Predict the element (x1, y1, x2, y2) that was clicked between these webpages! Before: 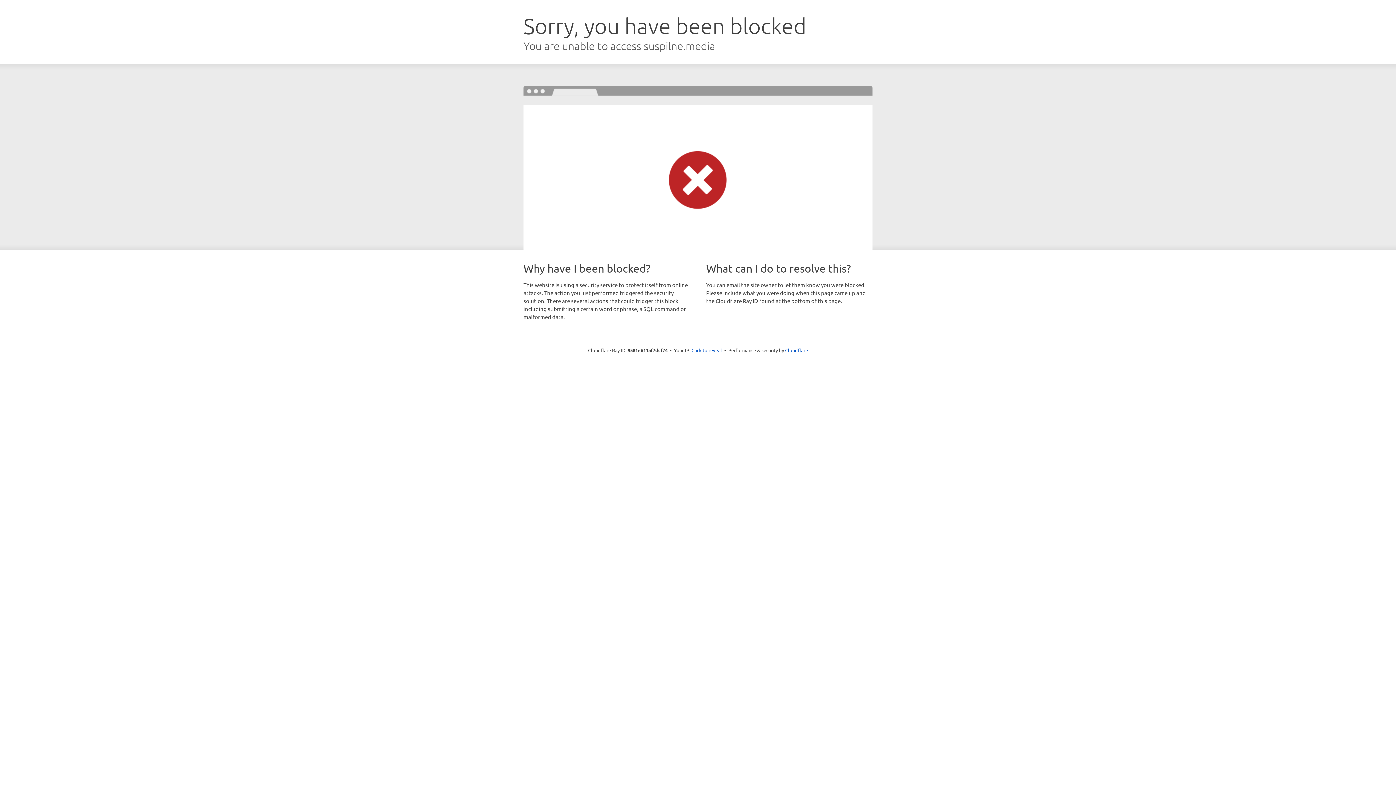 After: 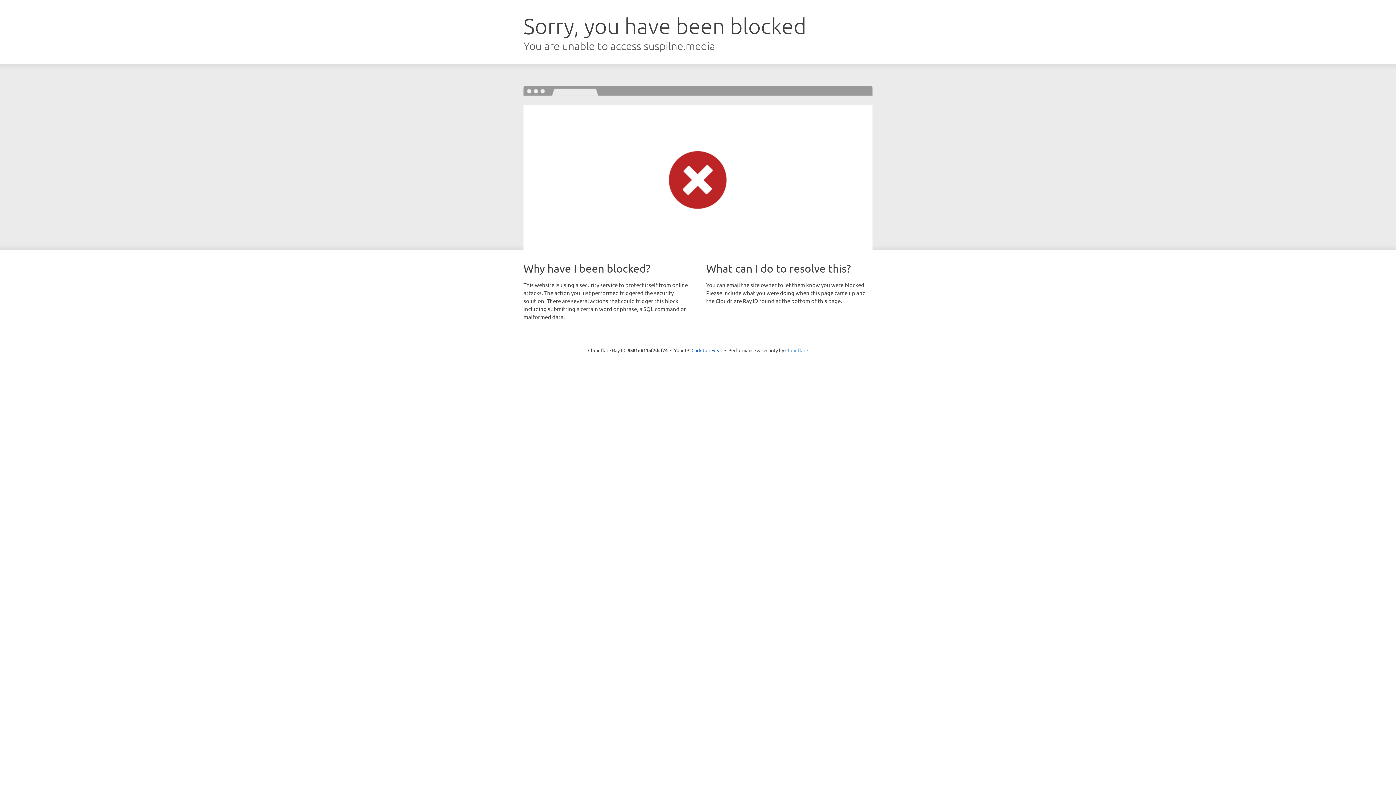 Action: bbox: (785, 347, 808, 353) label: Cloudflare